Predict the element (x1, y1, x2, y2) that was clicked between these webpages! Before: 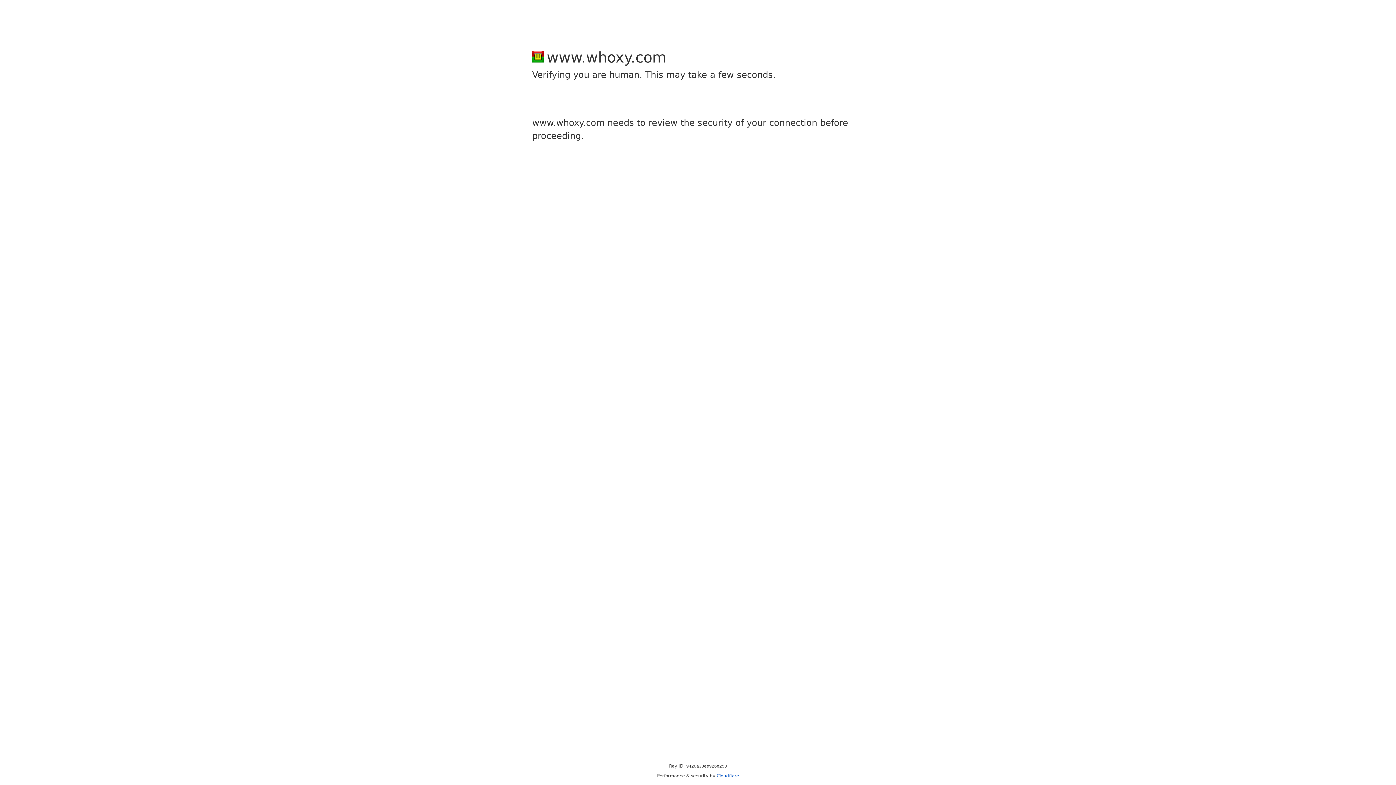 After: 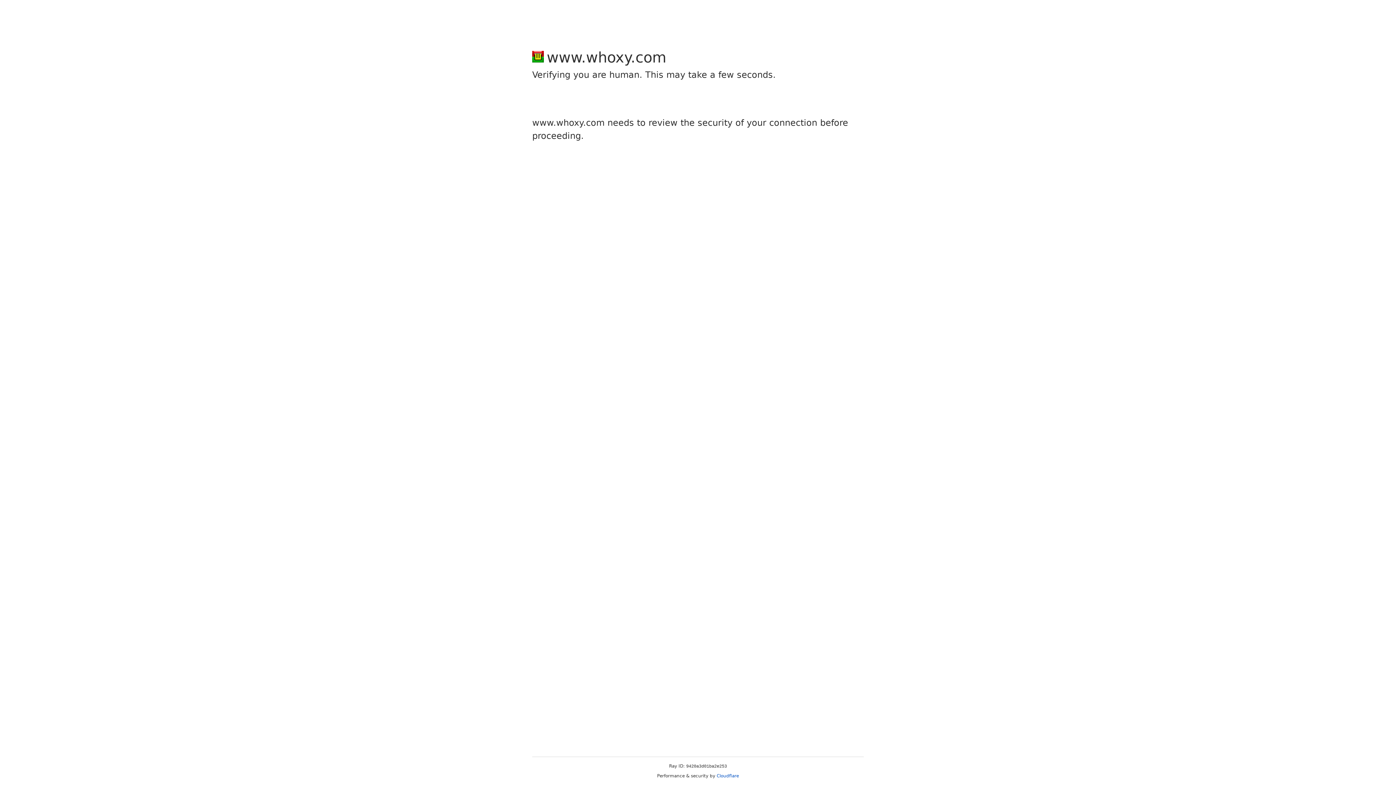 Action: label: Cloudflare bbox: (716, 773, 739, 778)